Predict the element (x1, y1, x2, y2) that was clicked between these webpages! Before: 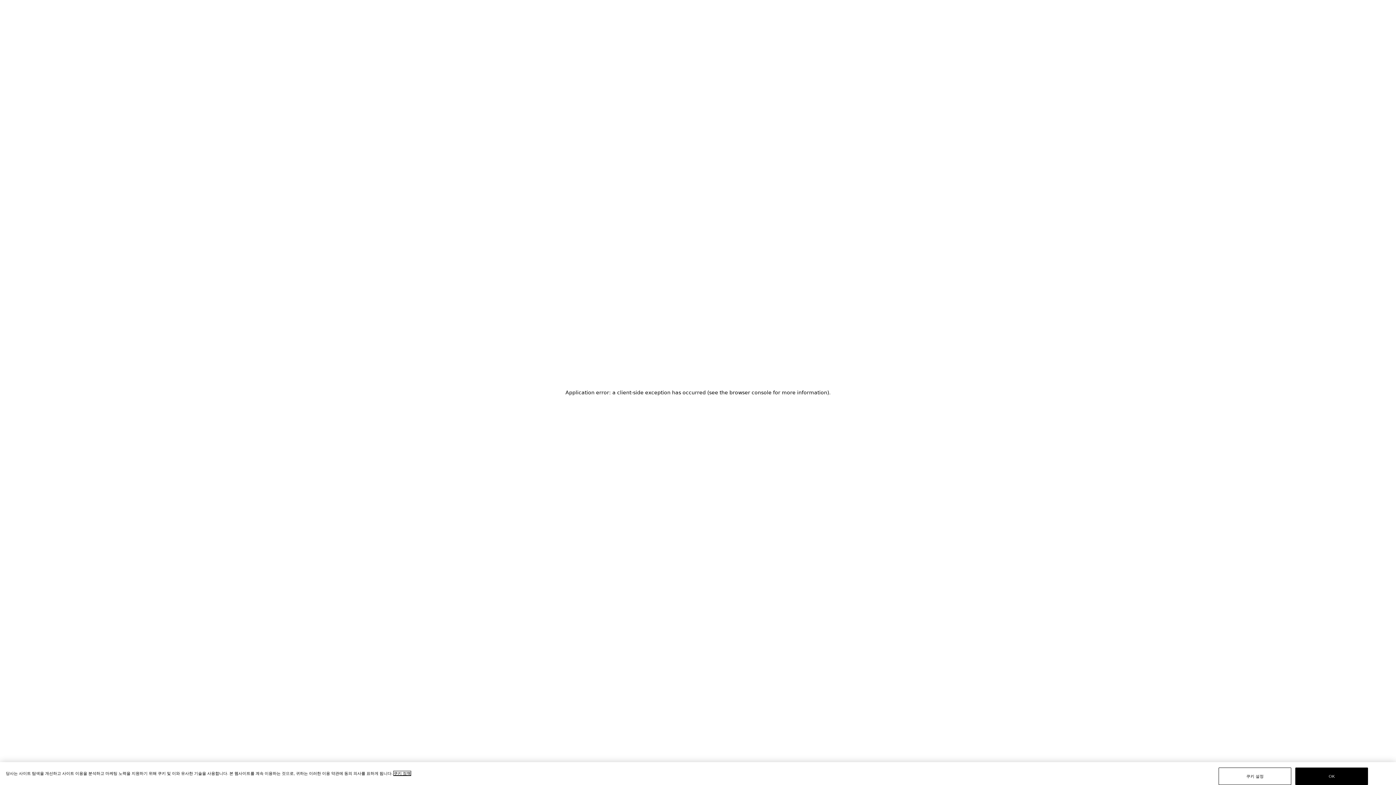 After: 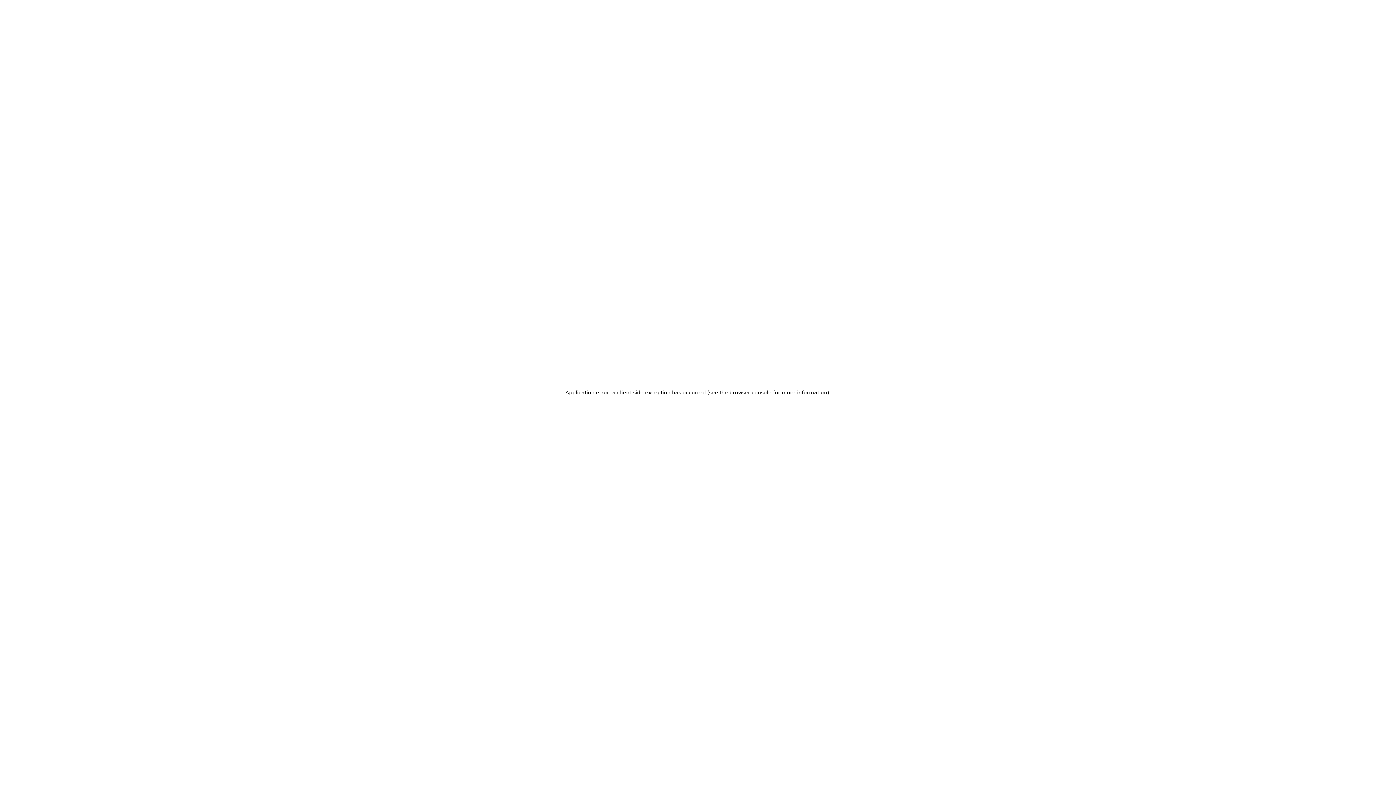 Action: label: OK bbox: (1295, 768, 1368, 785)